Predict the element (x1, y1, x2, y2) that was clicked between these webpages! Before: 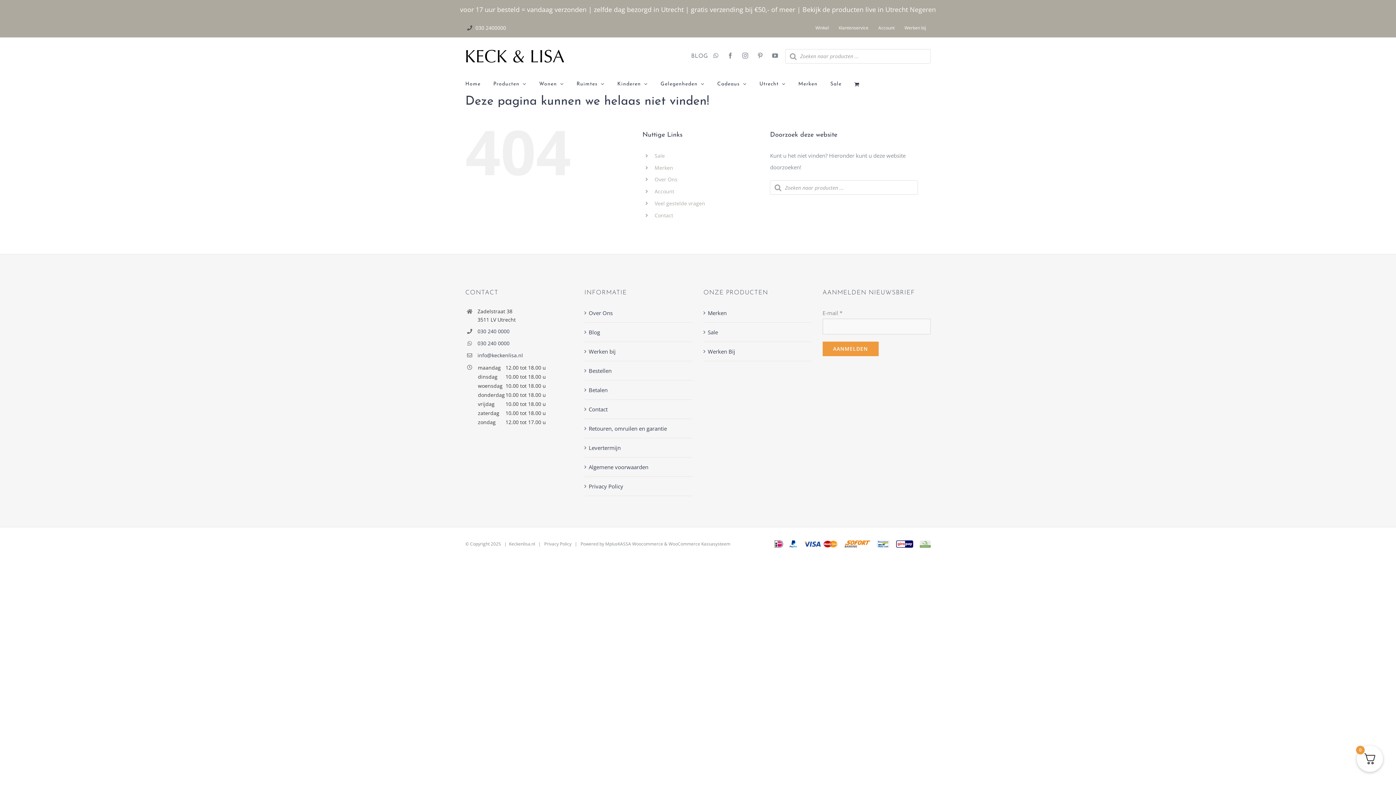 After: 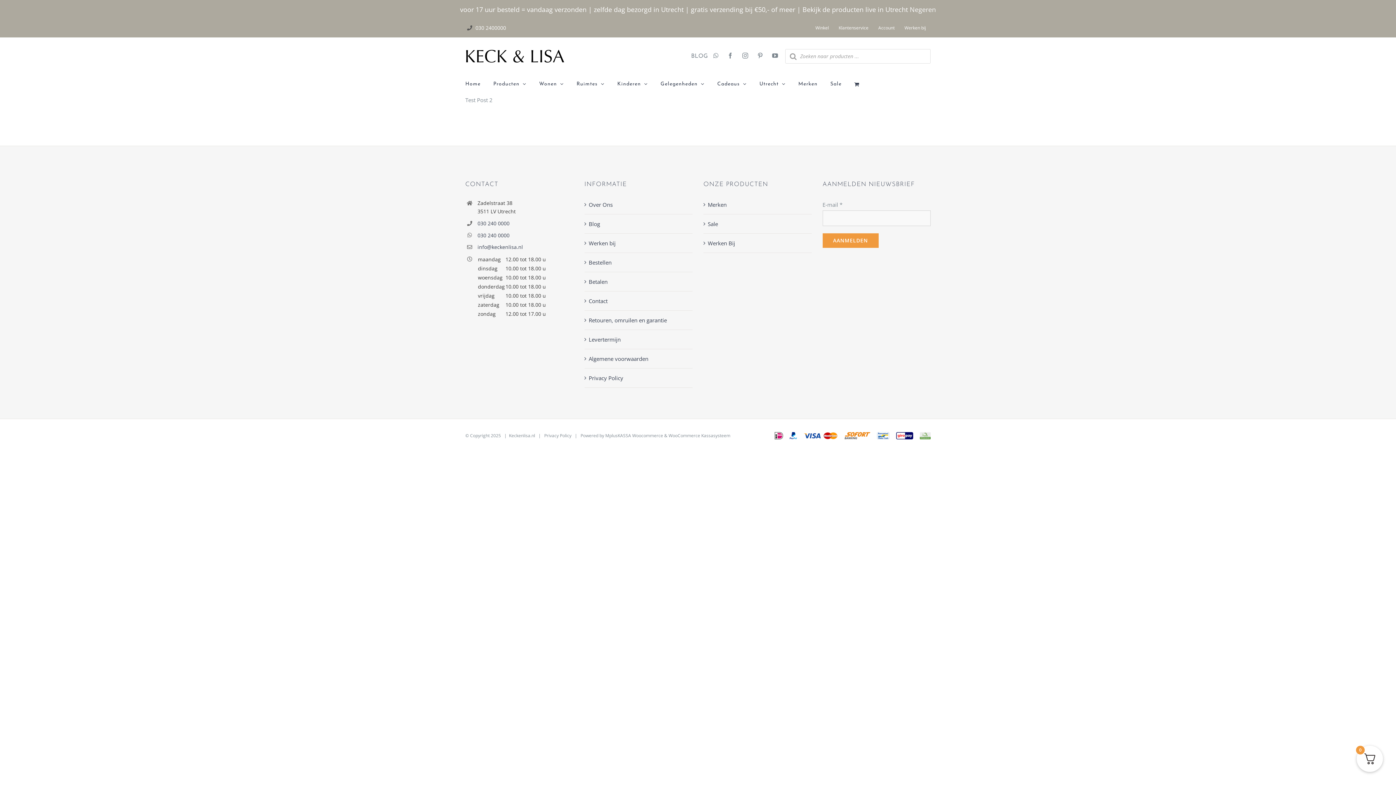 Action: label: Veel gestelde vragen bbox: (654, 200, 705, 206)